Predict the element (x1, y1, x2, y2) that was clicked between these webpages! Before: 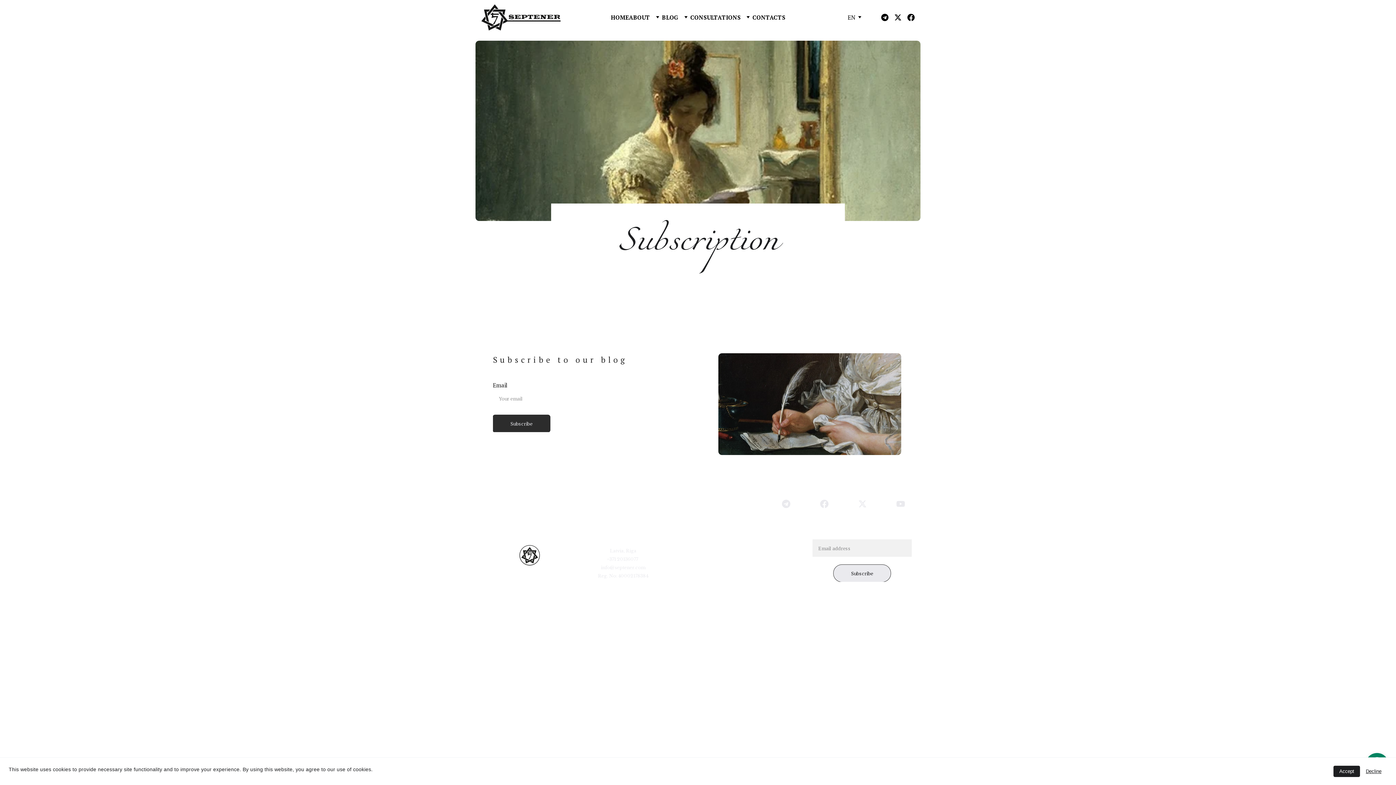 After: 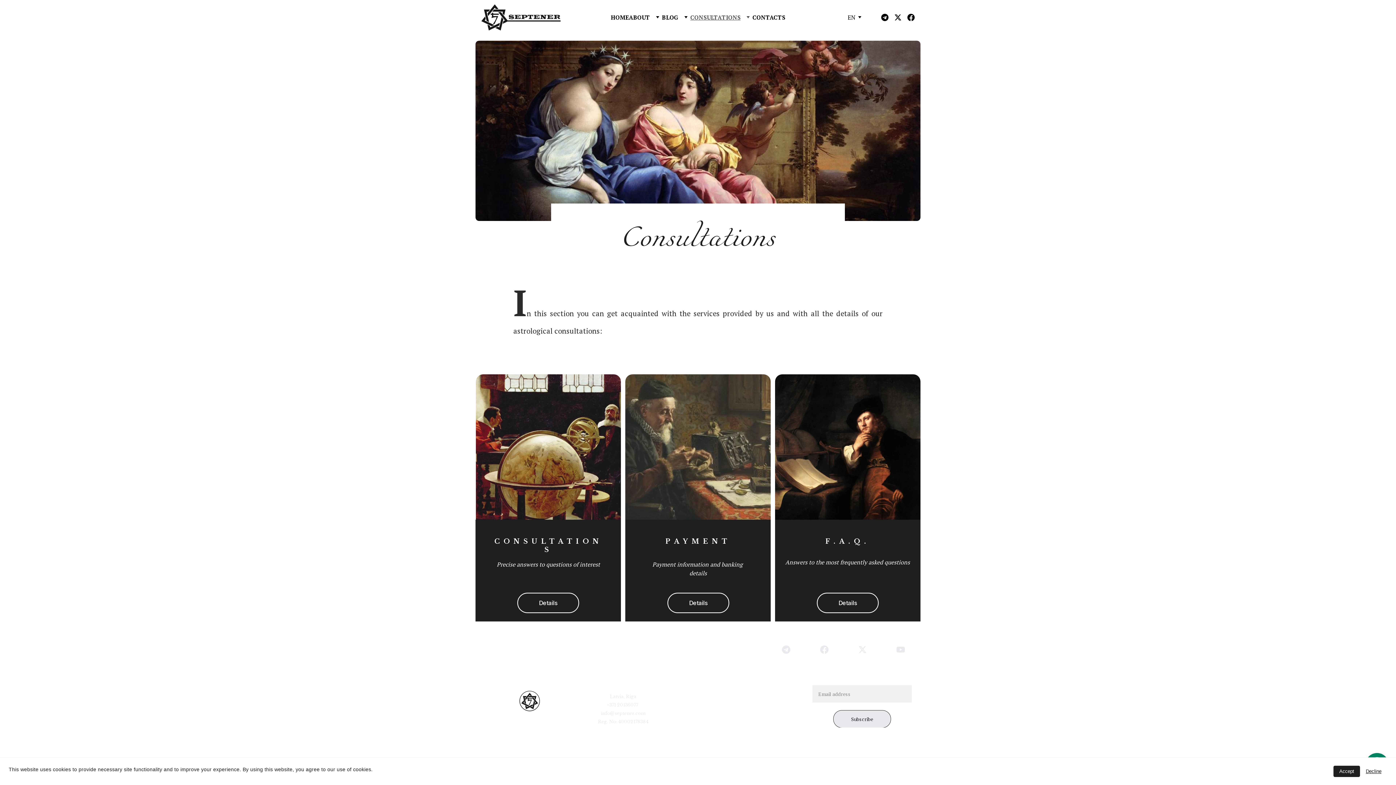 Action: bbox: (690, 13, 740, 21) label: CONSULTATIONS